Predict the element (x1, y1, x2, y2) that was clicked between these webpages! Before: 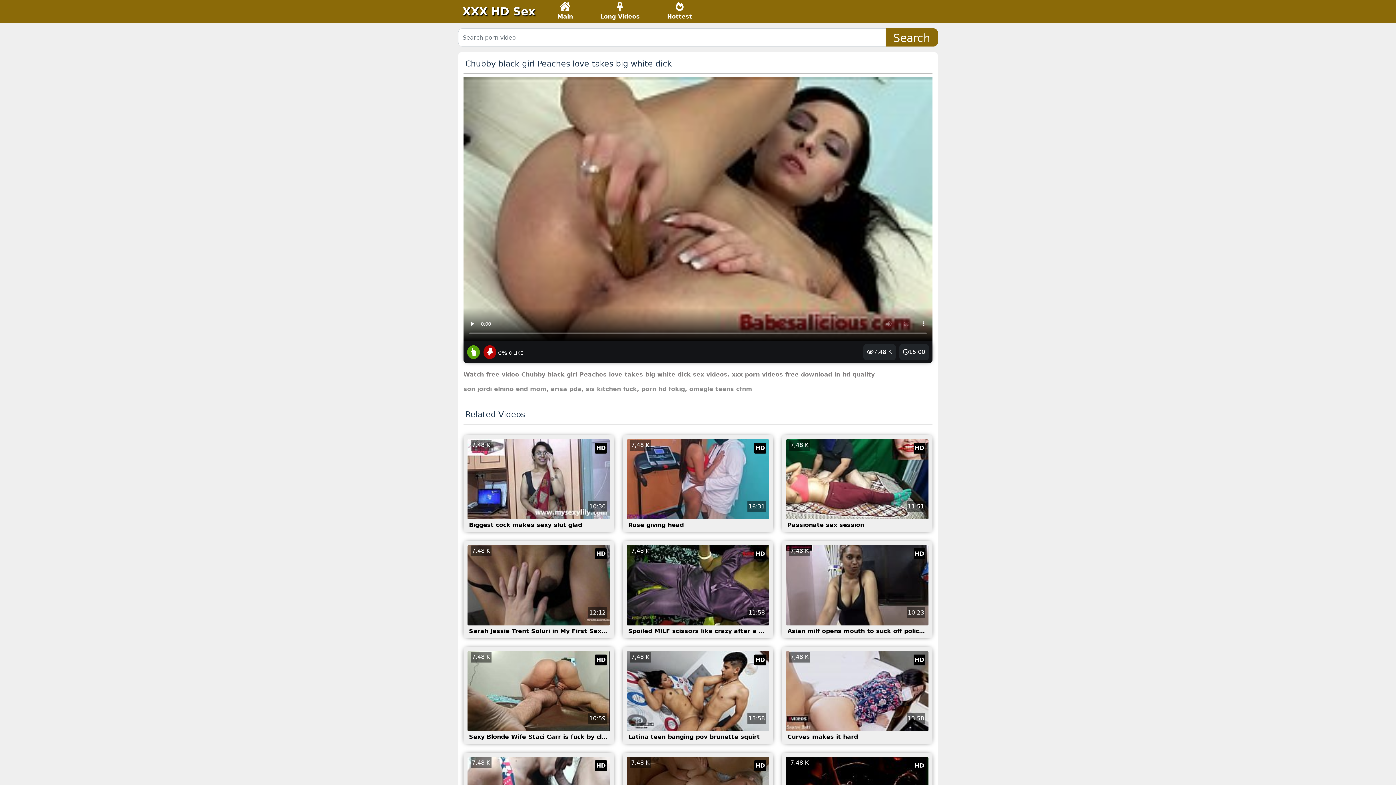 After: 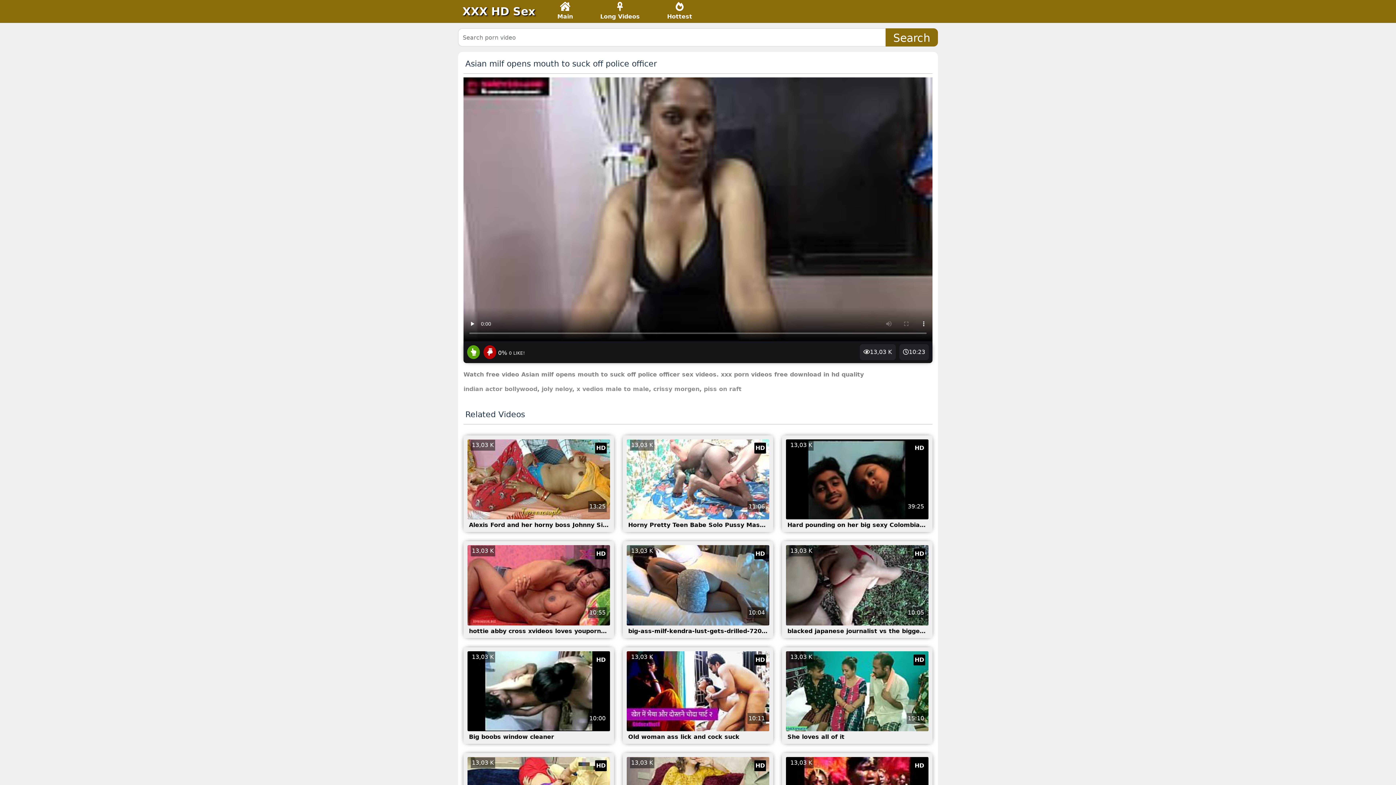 Action: label: HD
10:23
7,48 K
Asian milf opens mouth to suck off police officer bbox: (785, 581, 929, 634)